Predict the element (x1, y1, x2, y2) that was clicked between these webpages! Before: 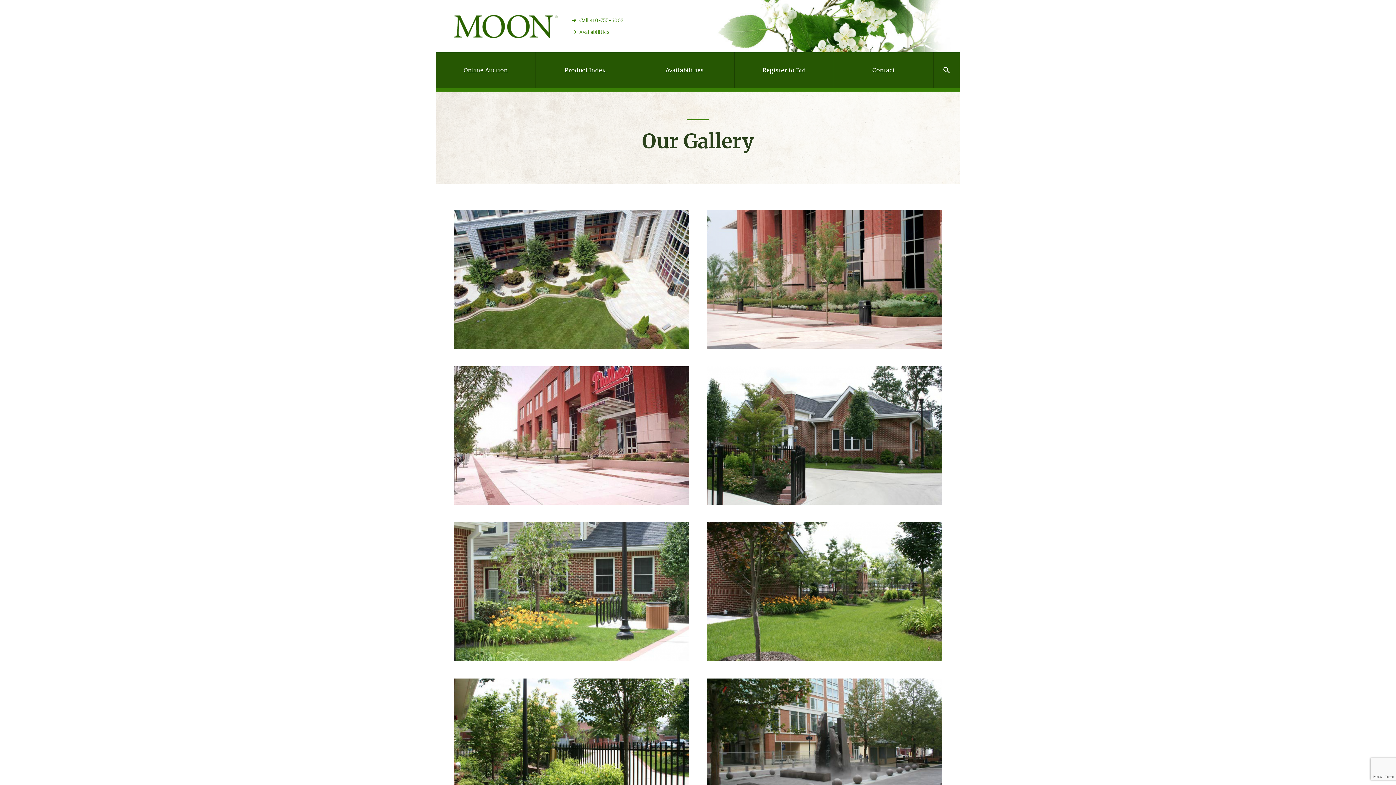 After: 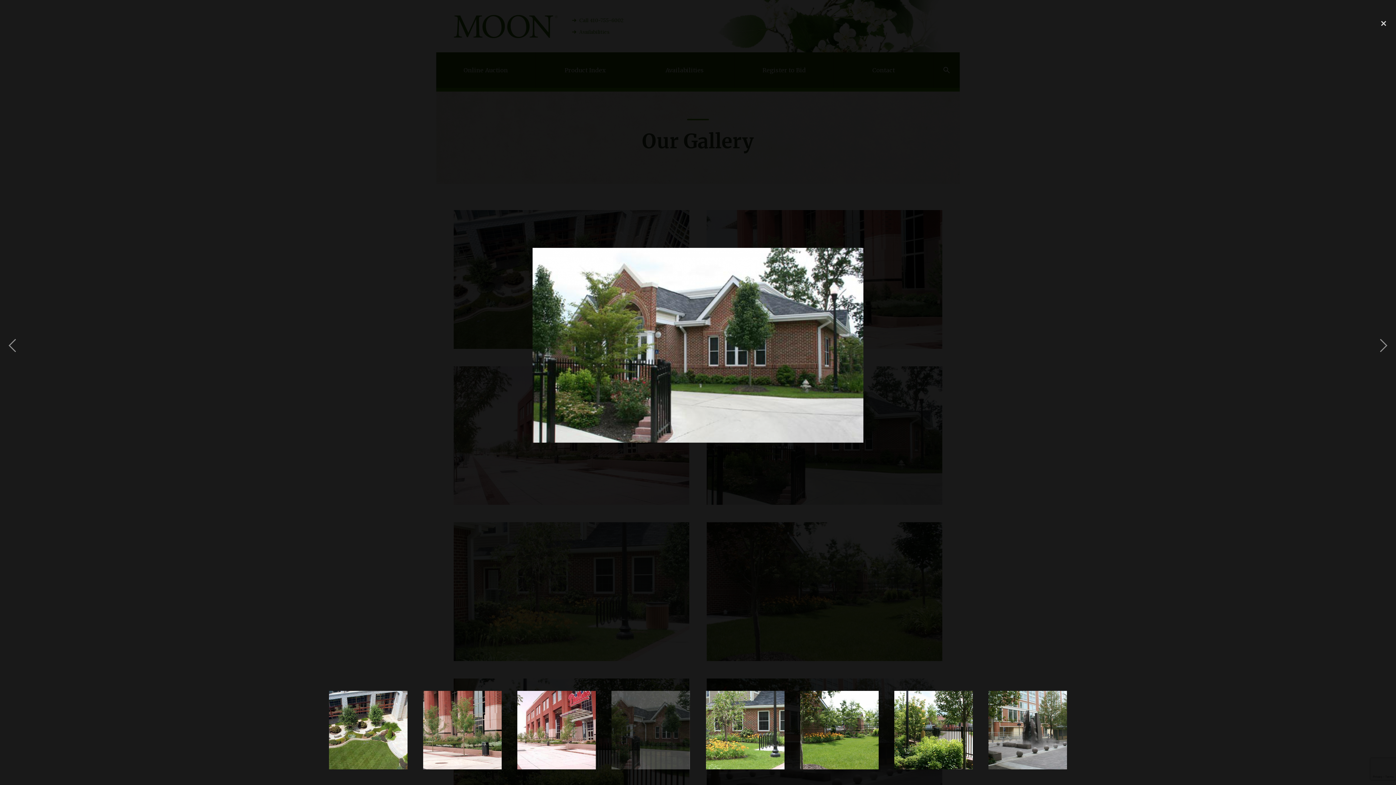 Action: bbox: (706, 366, 942, 505)